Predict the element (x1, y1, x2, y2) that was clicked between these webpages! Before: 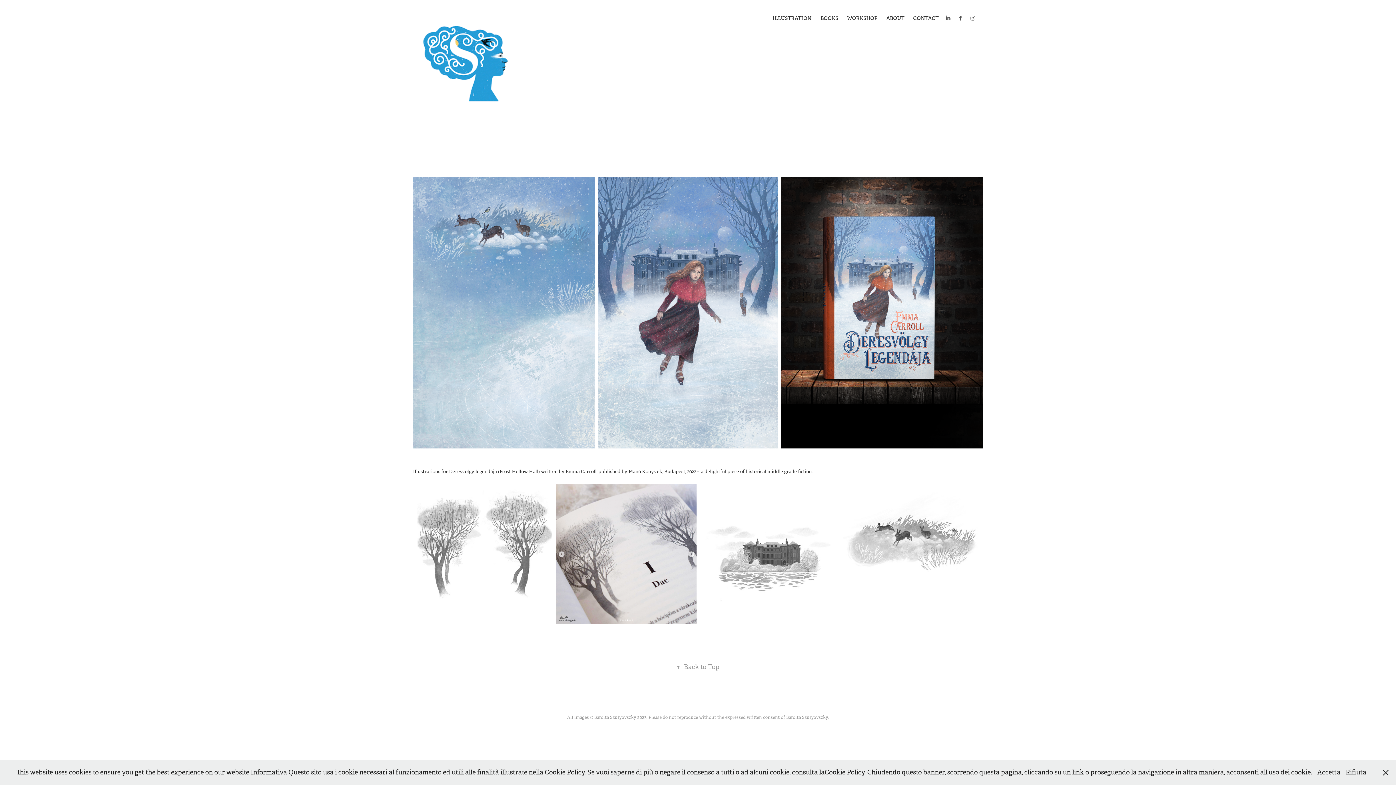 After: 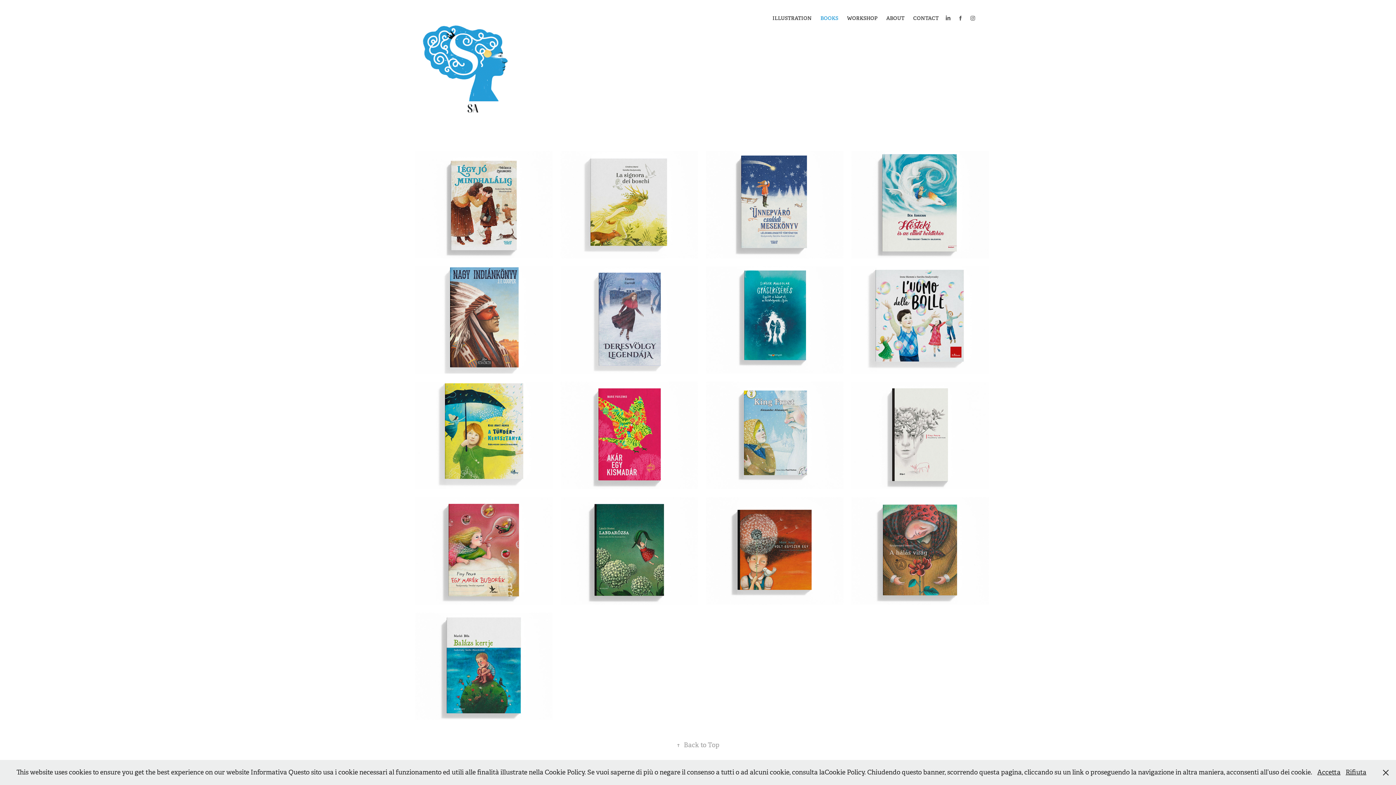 Action: label: BOOKS bbox: (820, 14, 838, 21)